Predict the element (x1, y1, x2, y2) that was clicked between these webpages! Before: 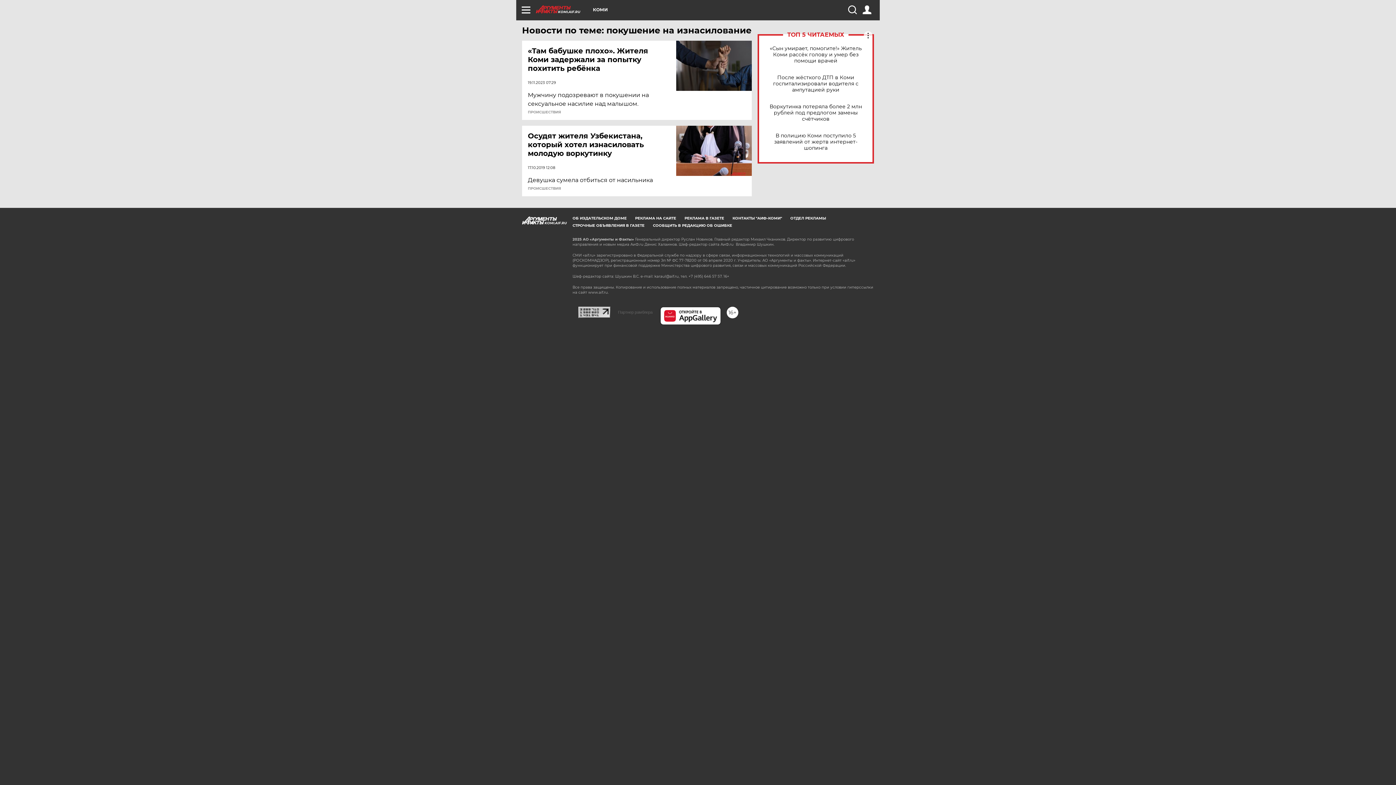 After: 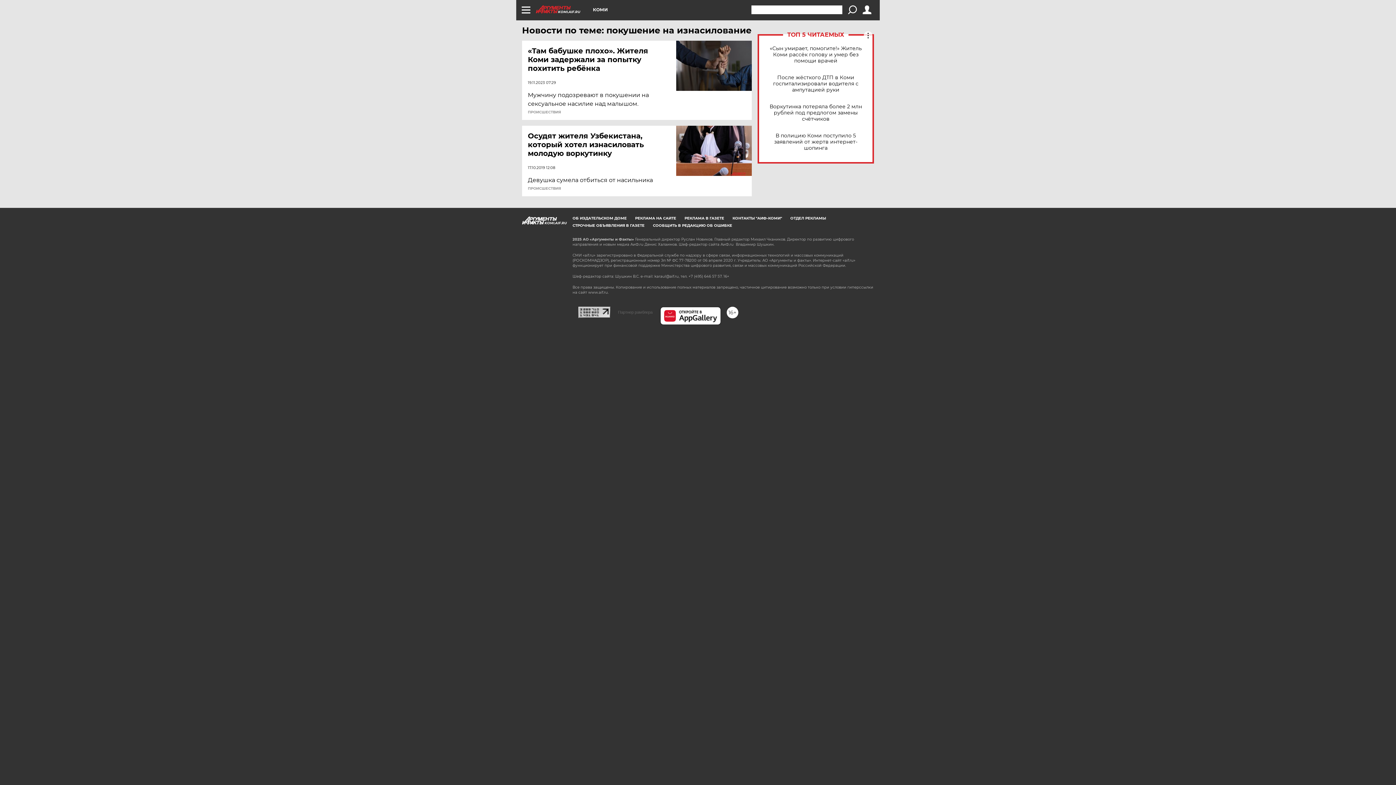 Action: bbox: (848, 5, 856, 14)